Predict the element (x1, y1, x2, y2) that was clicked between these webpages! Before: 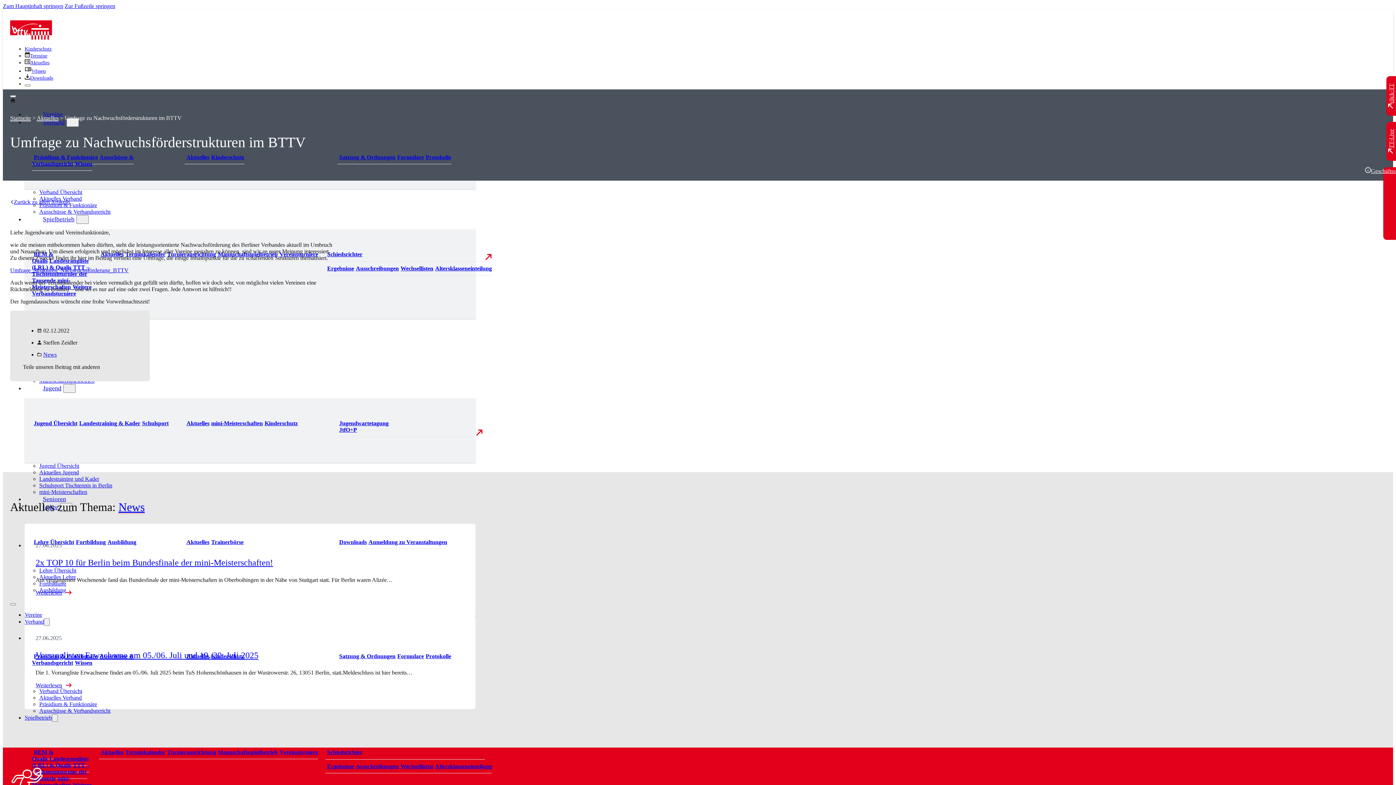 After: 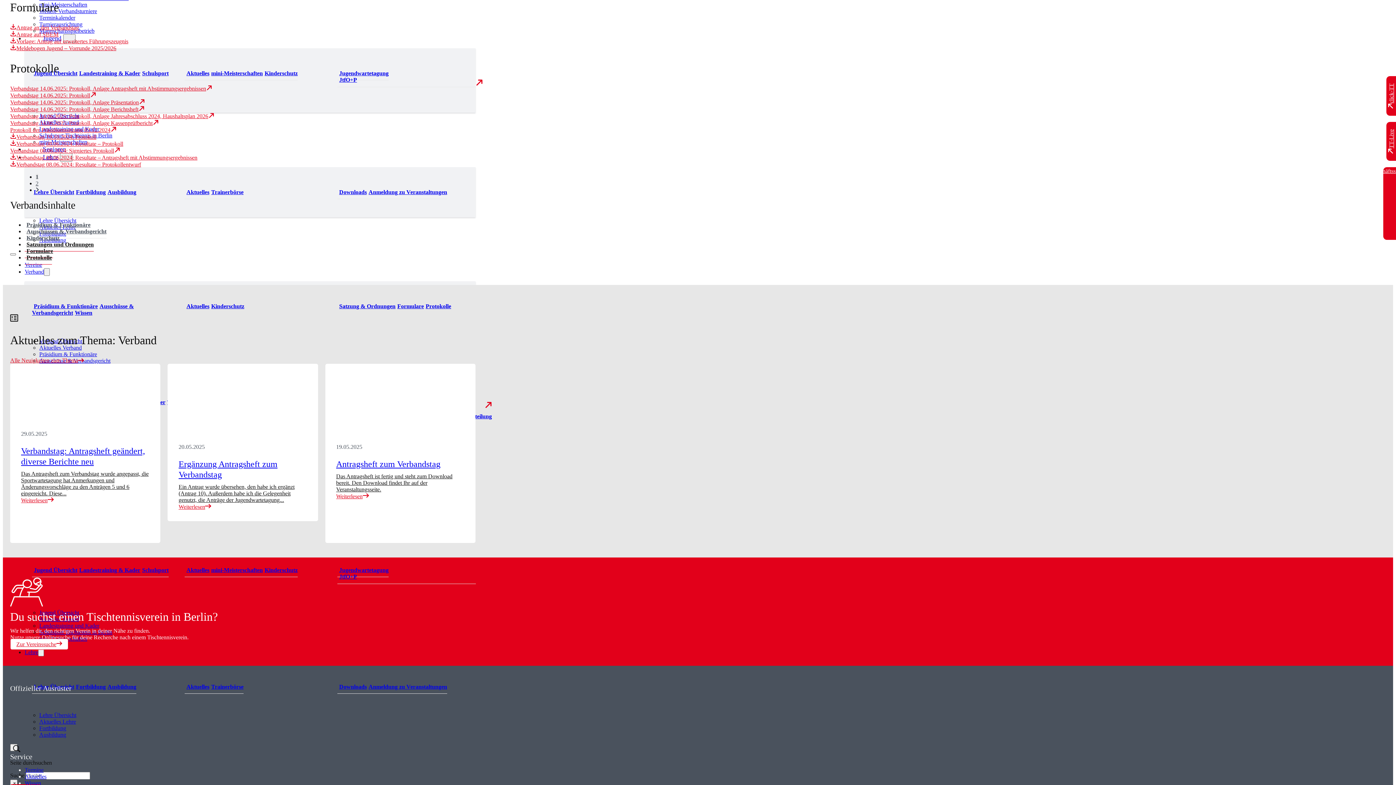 Action: bbox: (395, 154, 424, 164) label: Zu den Formularen